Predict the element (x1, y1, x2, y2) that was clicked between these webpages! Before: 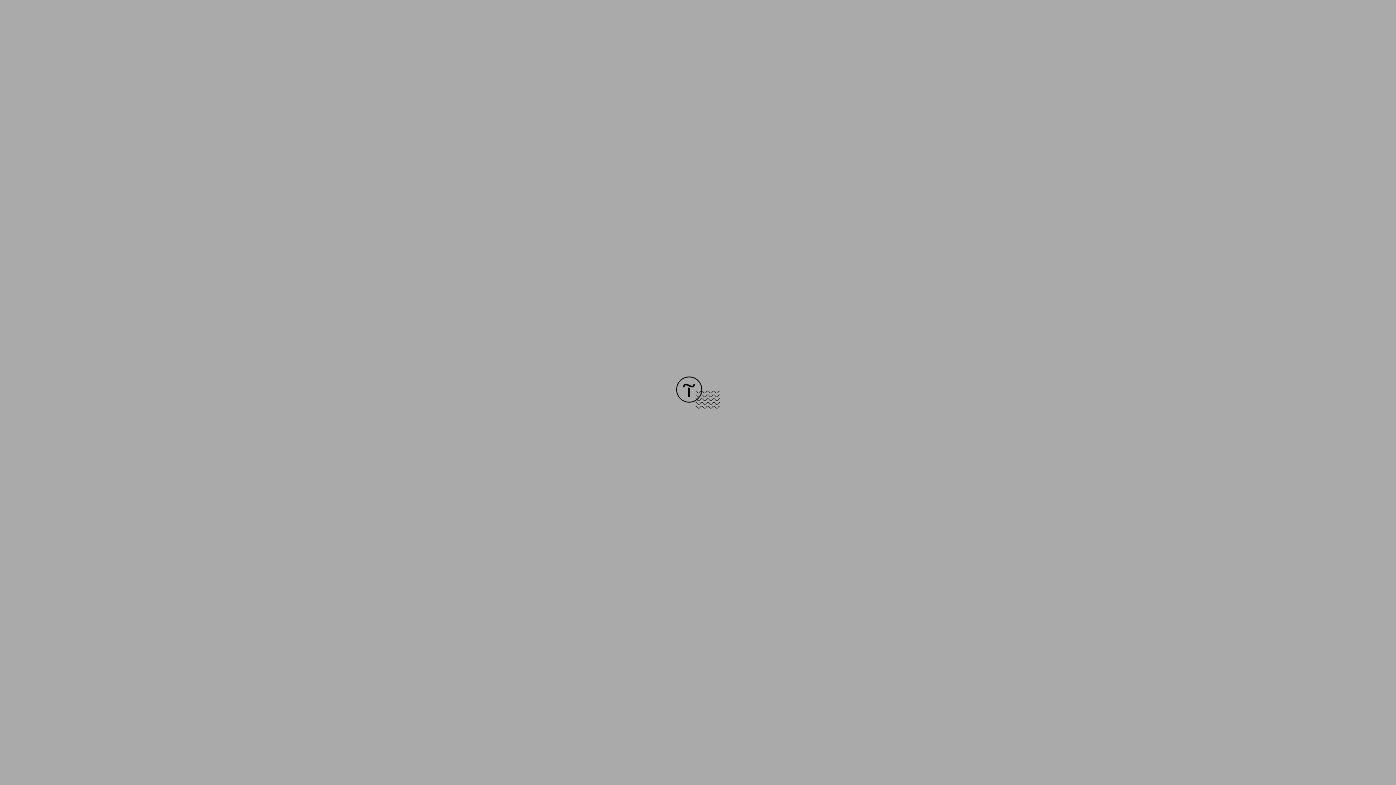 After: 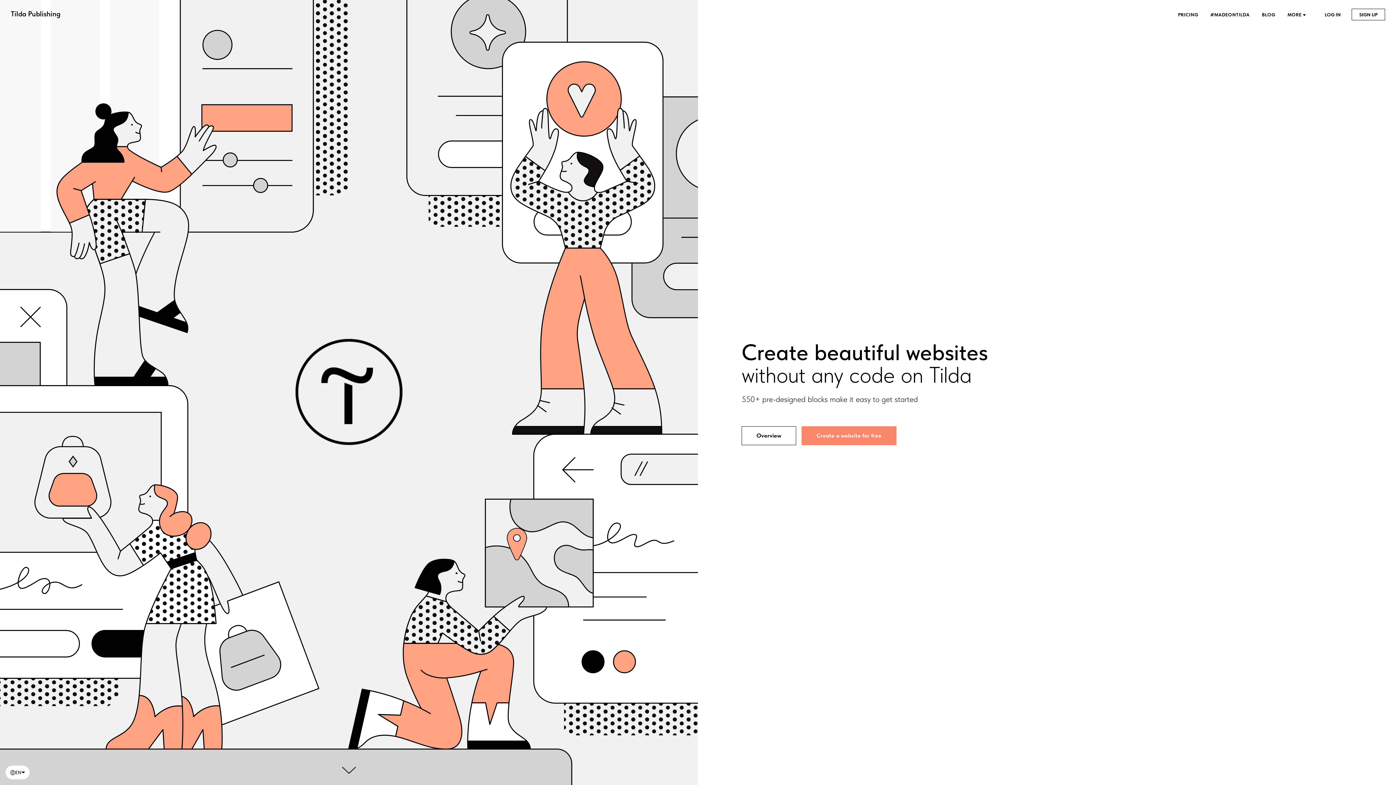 Action: bbox: (676, 403, 720, 409)